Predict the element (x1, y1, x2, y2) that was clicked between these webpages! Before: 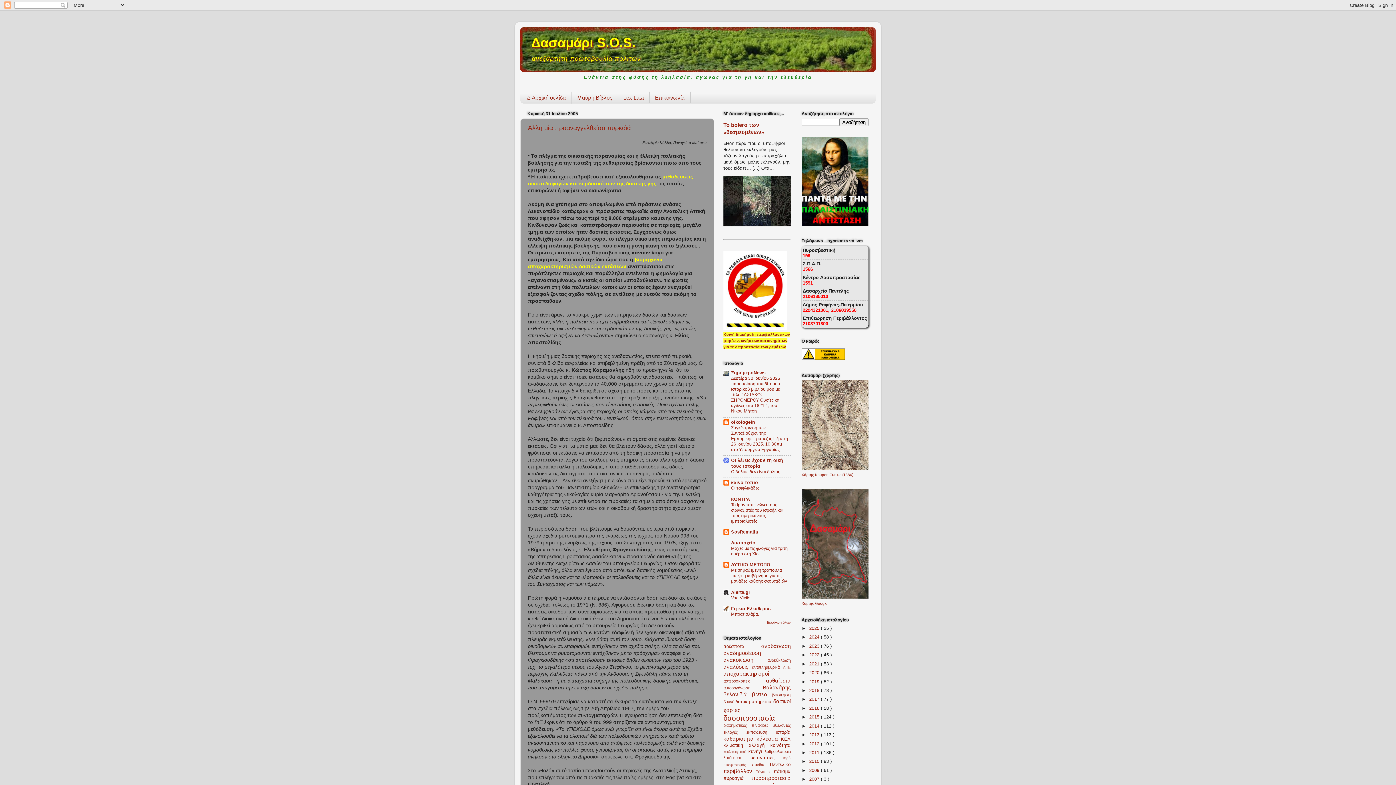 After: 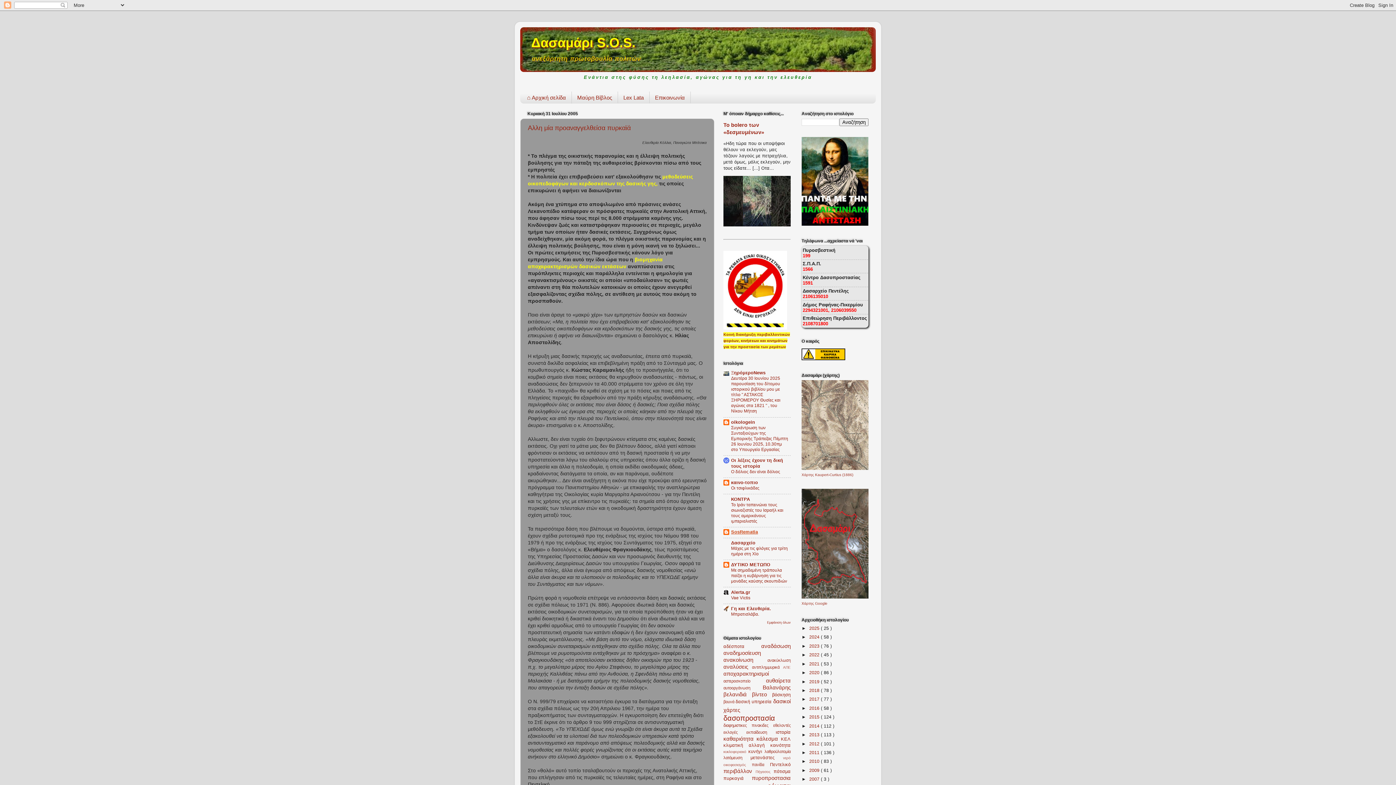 Action: label: SosRematia bbox: (731, 529, 758, 534)